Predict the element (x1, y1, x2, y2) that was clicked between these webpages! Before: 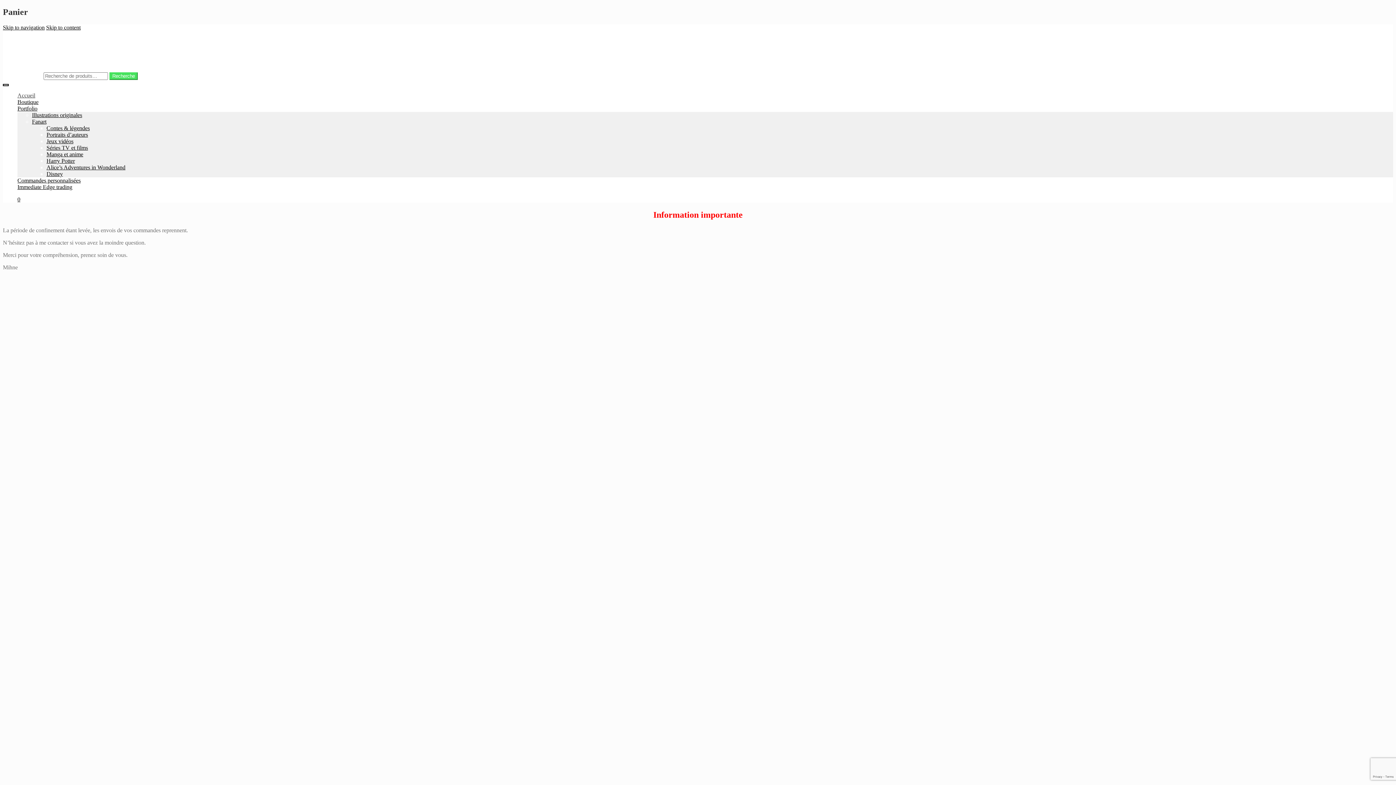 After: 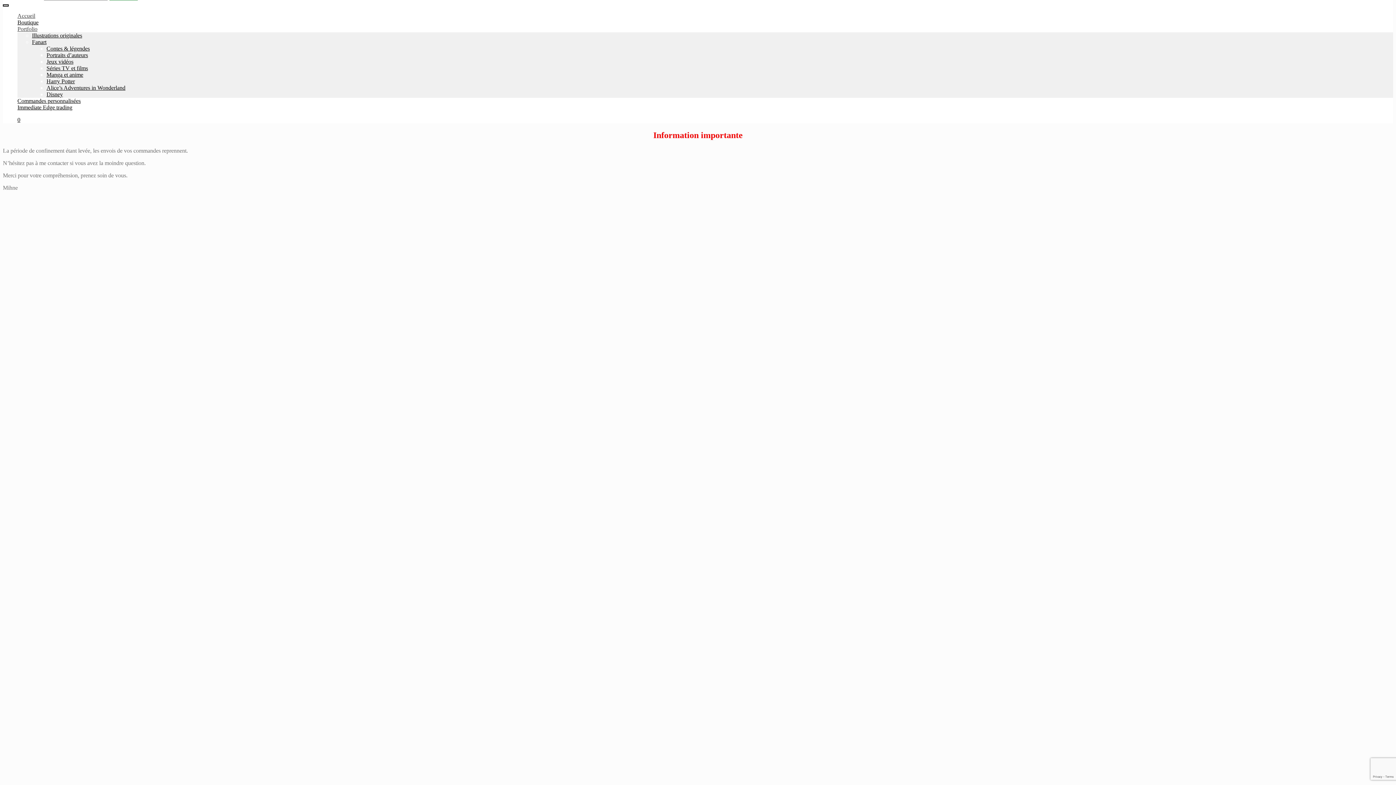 Action: bbox: (2, 24, 44, 30) label: Skip to navigation